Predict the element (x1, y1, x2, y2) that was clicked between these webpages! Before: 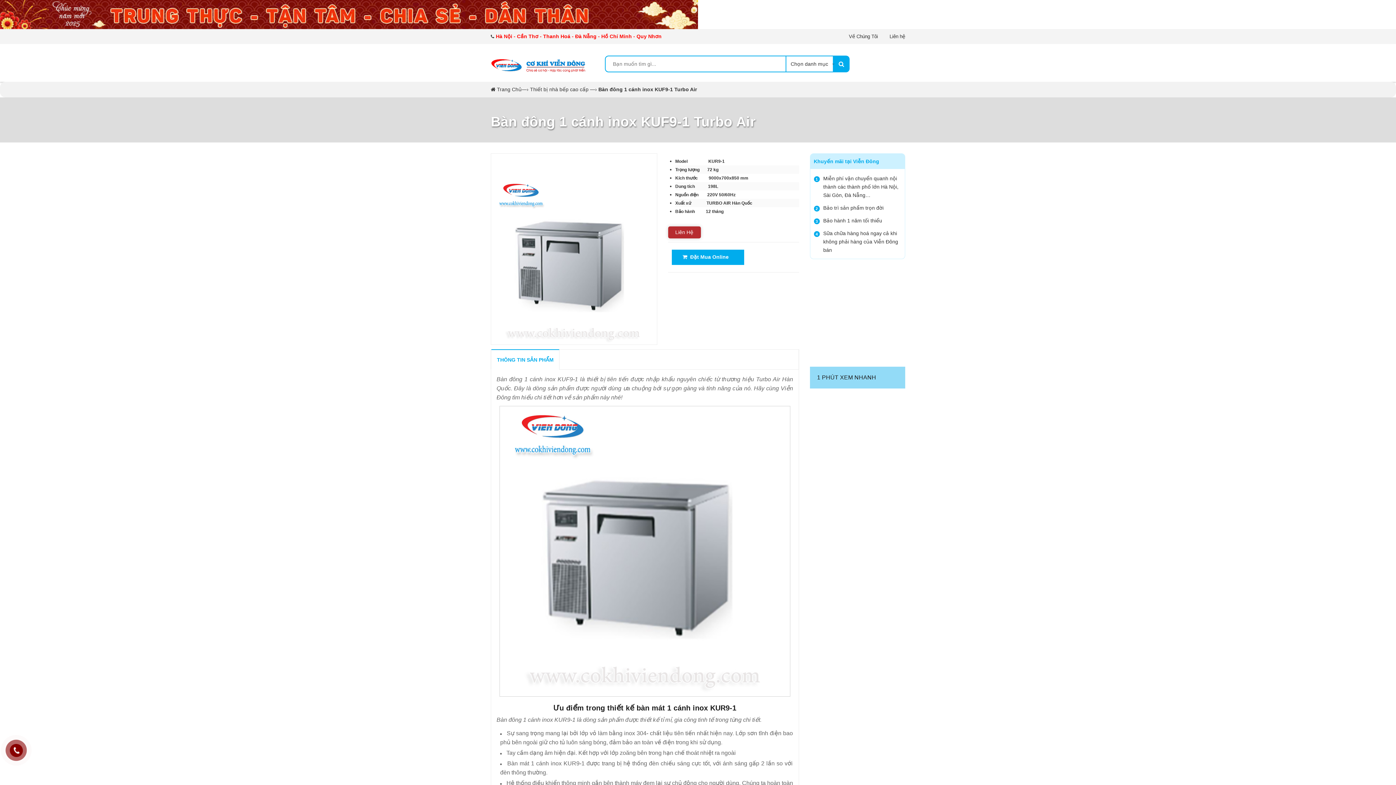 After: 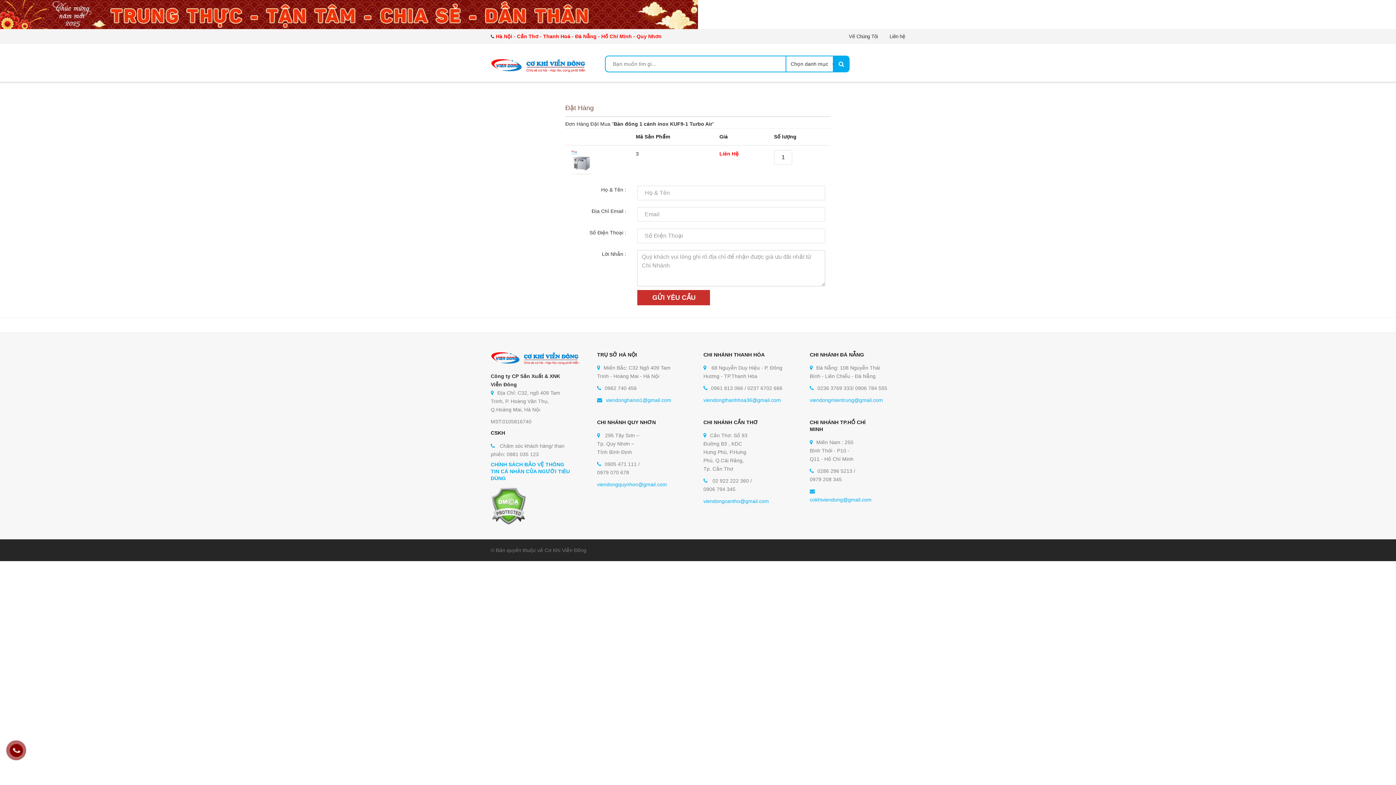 Action: bbox: (671, 249, 744, 265) label:   Đặt Mua Online